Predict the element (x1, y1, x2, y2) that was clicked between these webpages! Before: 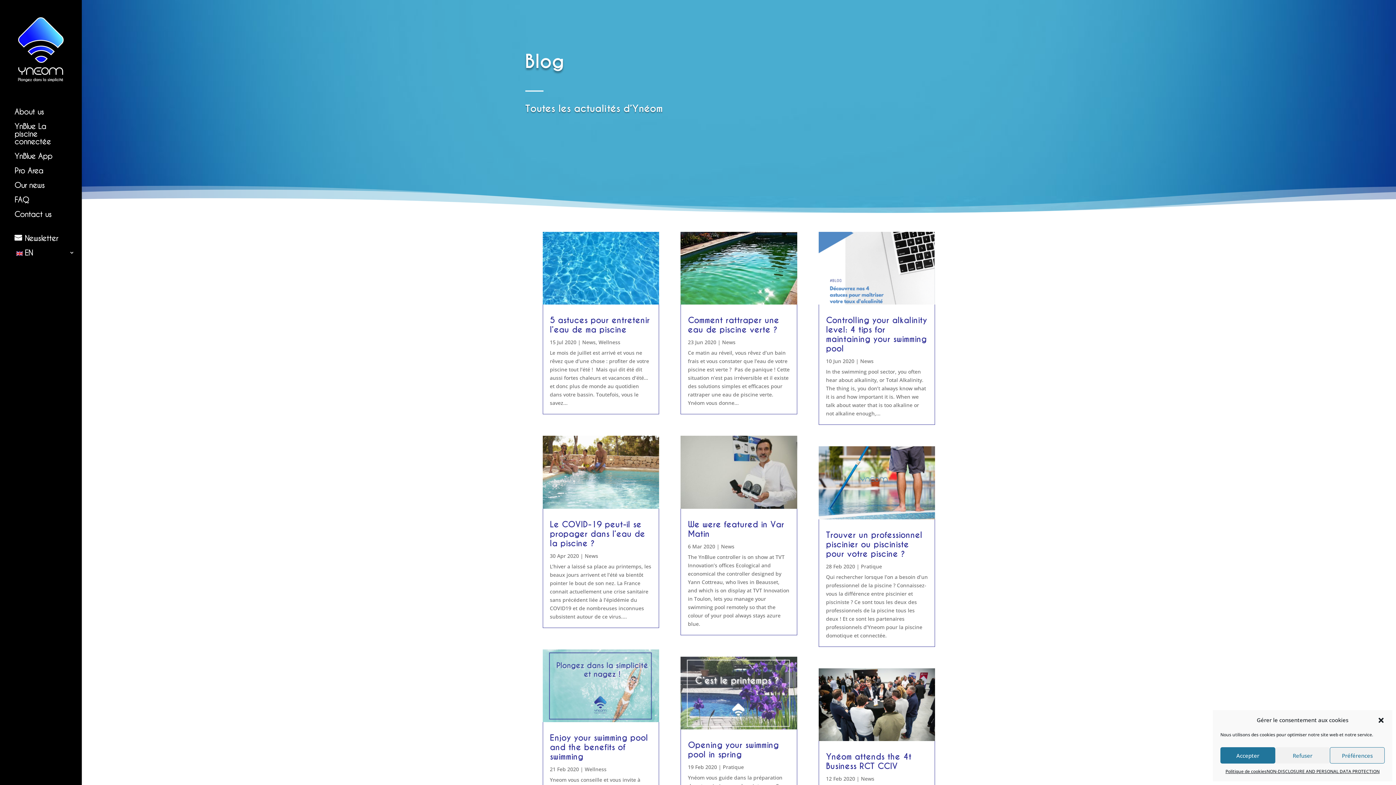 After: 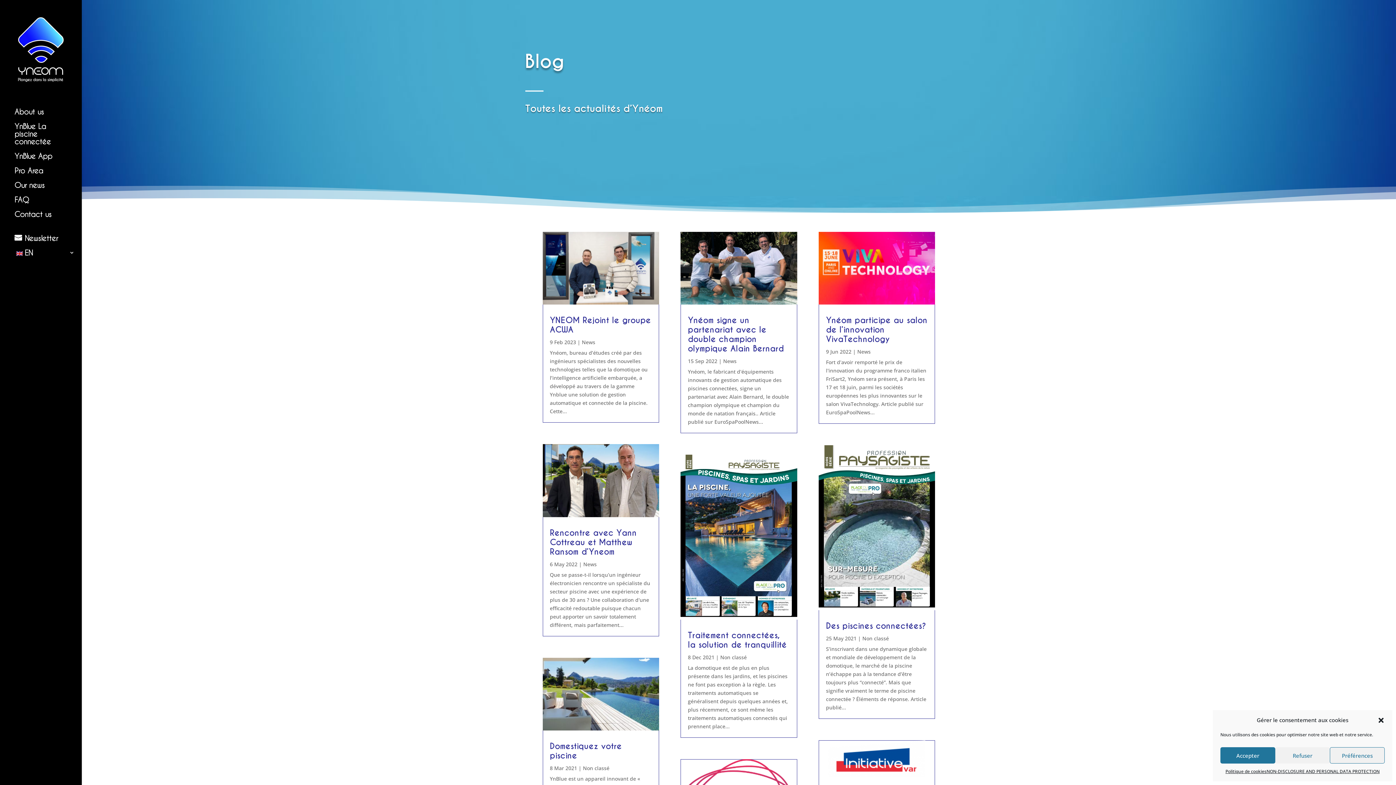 Action: label: Wellness bbox: (584, 766, 606, 773)